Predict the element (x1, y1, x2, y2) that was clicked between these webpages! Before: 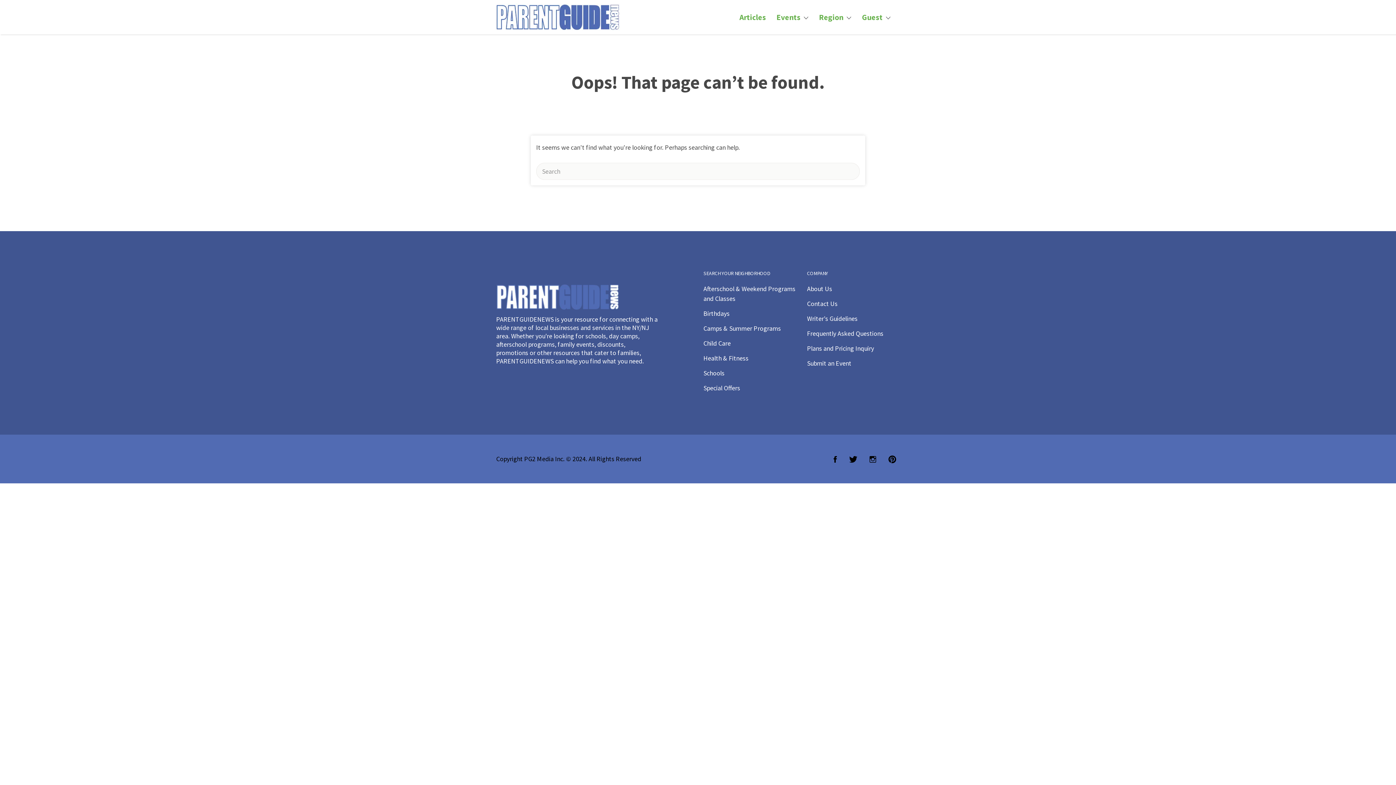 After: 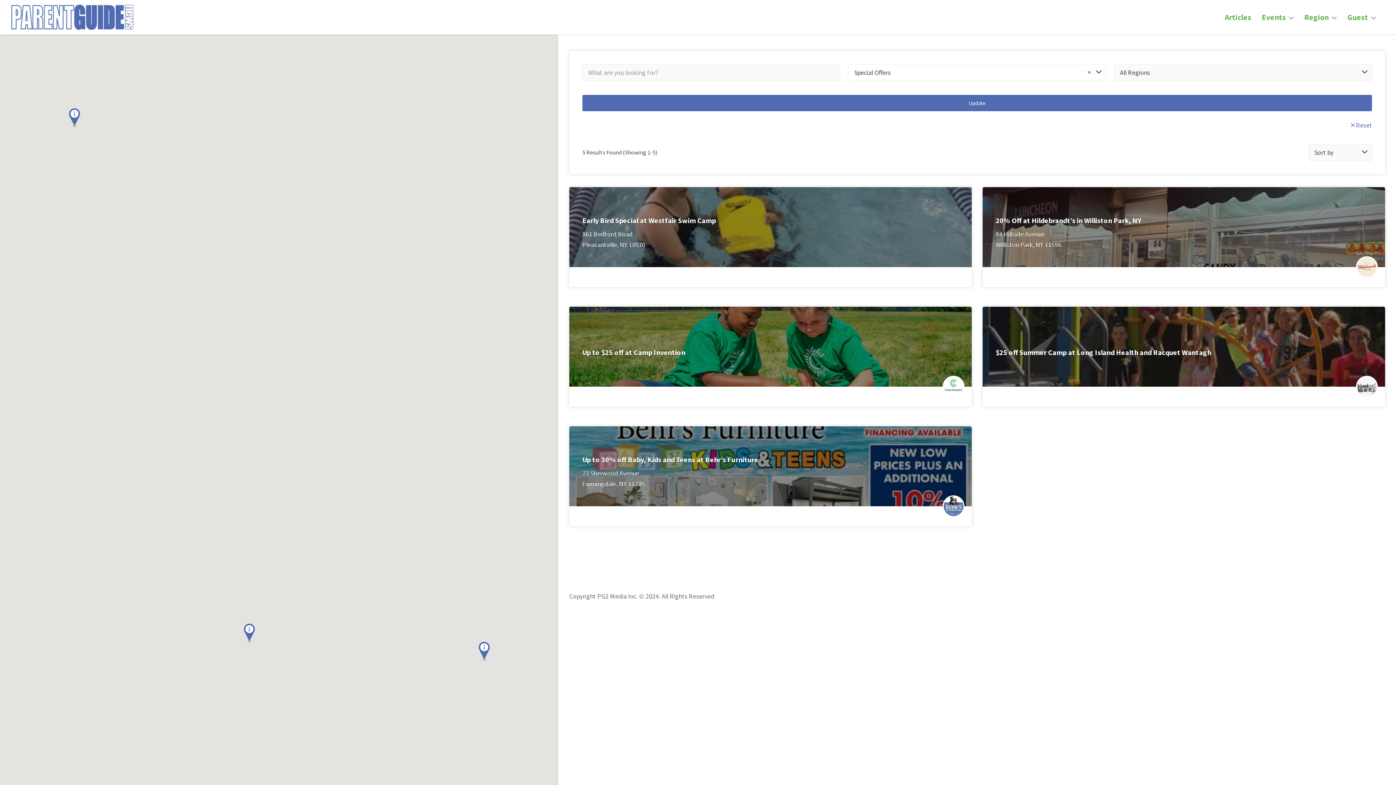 Action: bbox: (703, 384, 740, 392) label: Special Offers